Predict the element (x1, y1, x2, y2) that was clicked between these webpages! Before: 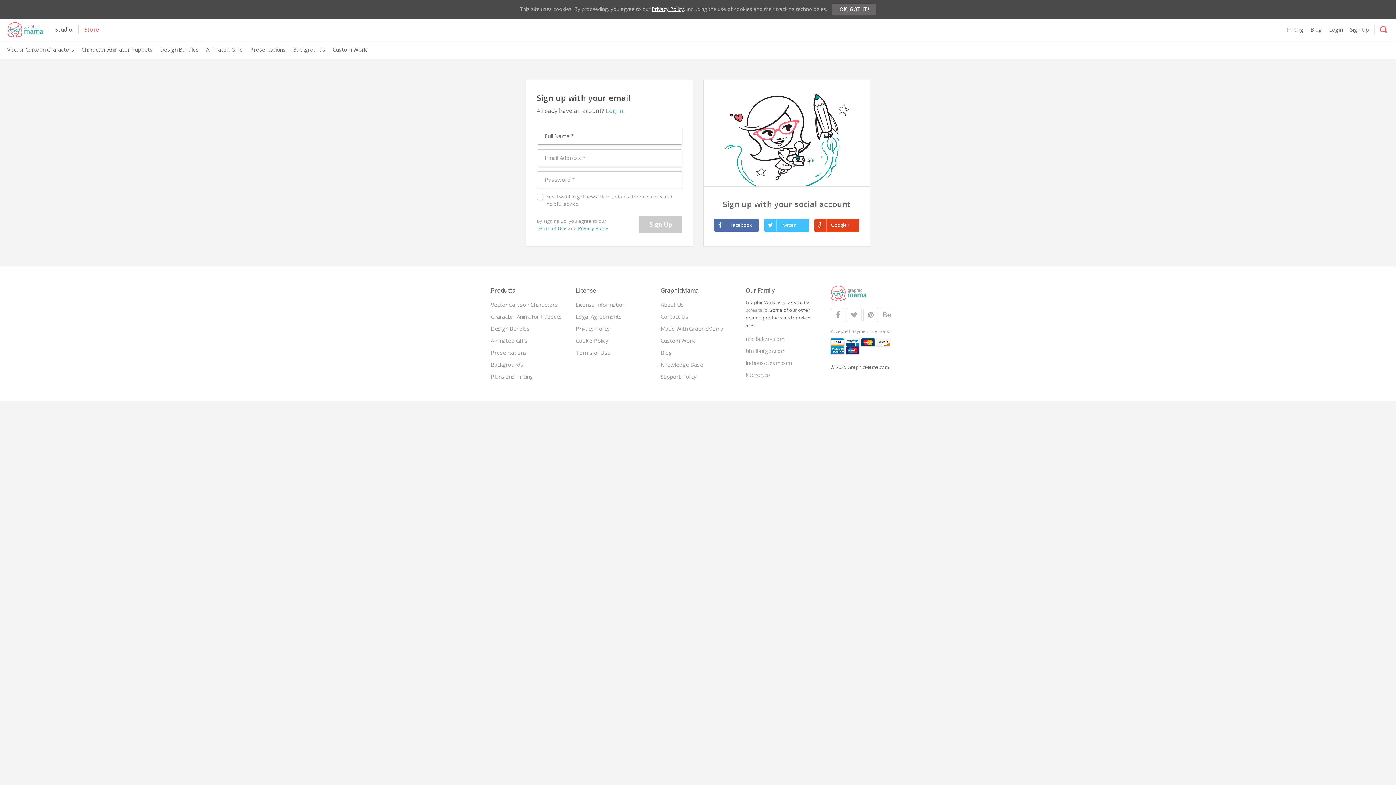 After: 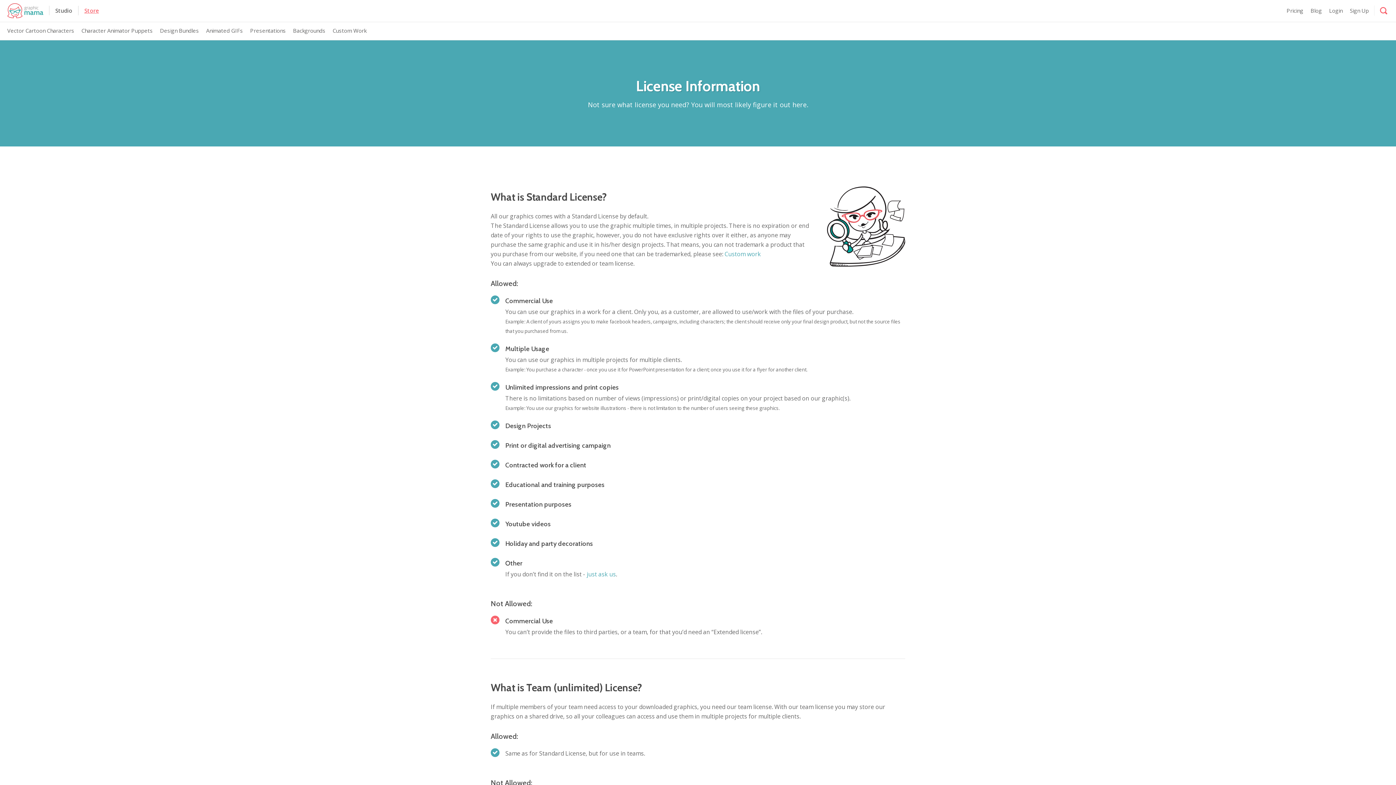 Action: bbox: (575, 301, 625, 308) label: License Information